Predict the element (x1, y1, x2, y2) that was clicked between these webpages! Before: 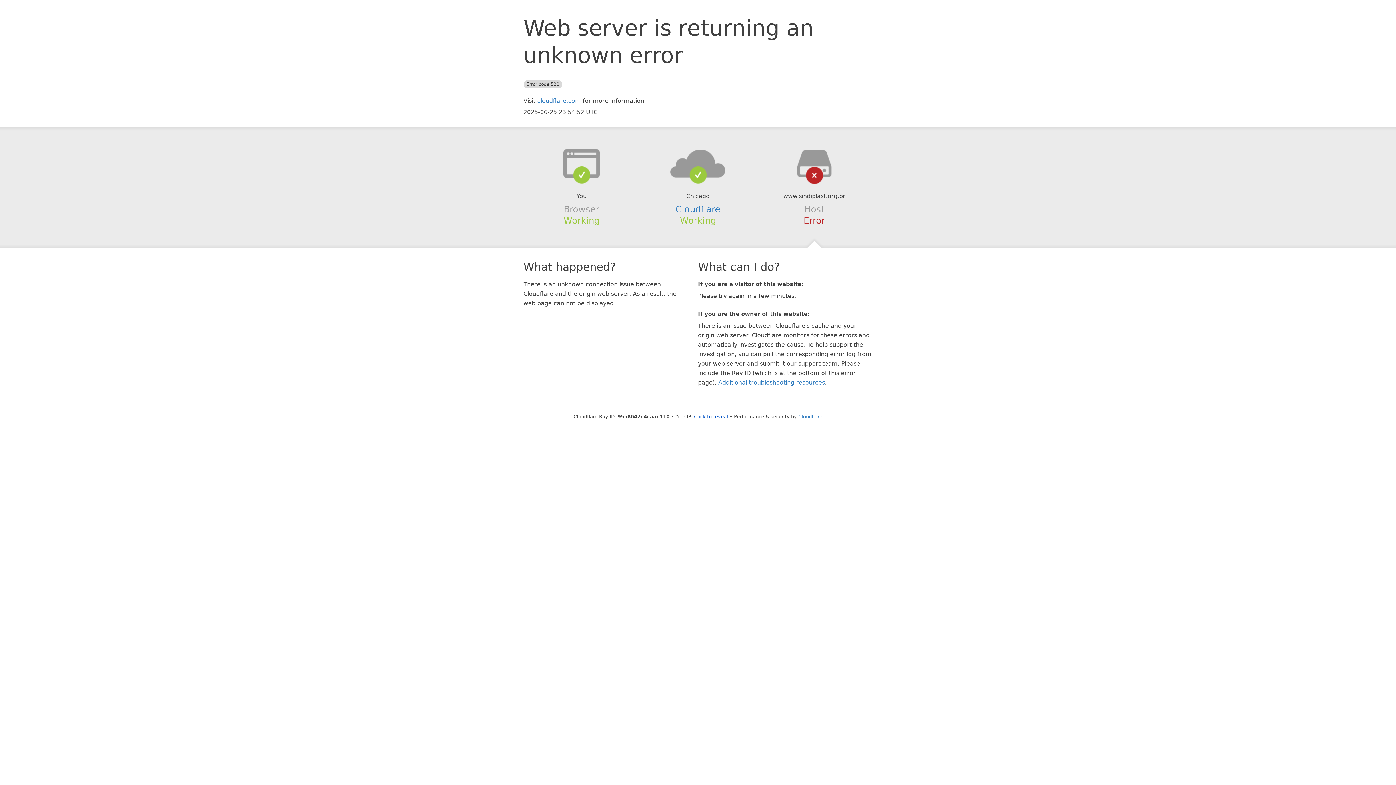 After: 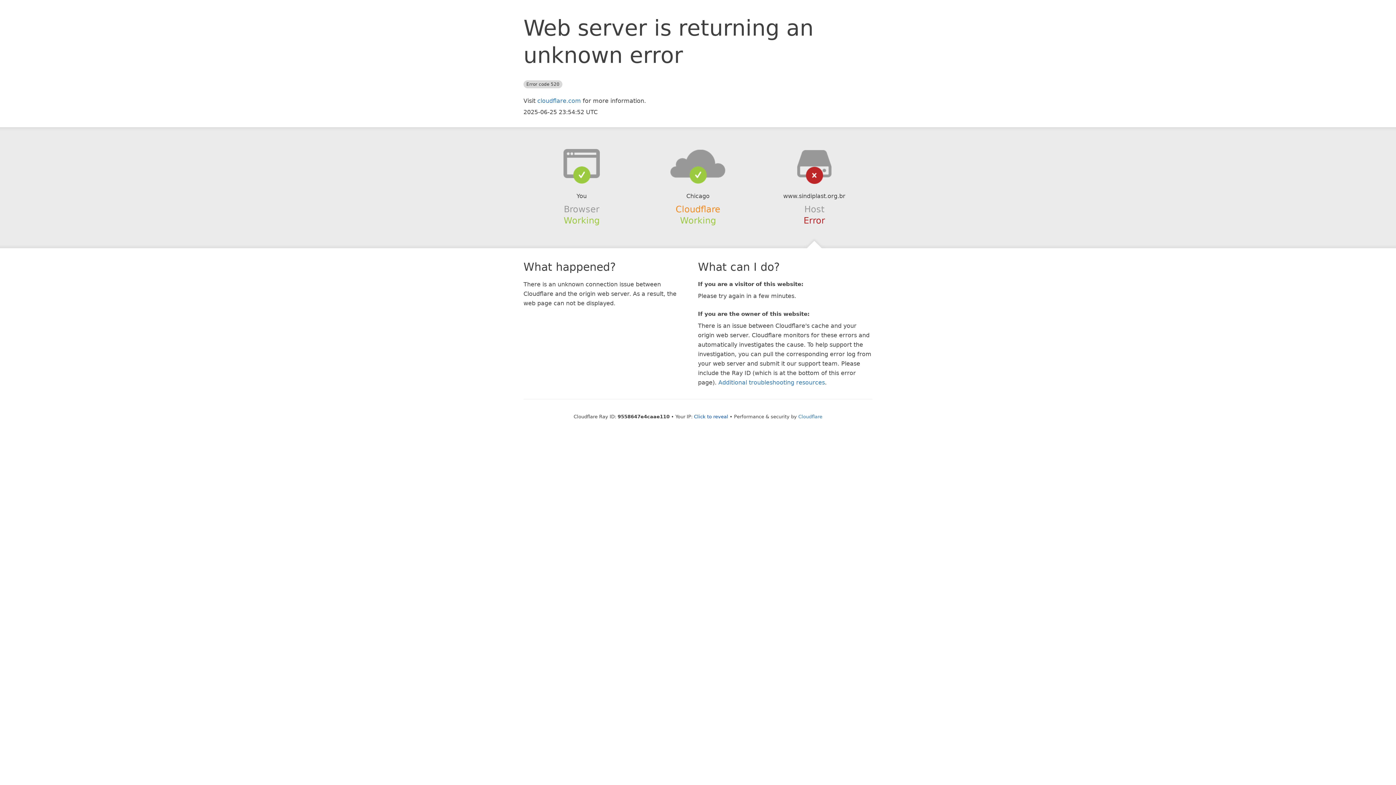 Action: label: Cloudflare bbox: (675, 204, 720, 214)